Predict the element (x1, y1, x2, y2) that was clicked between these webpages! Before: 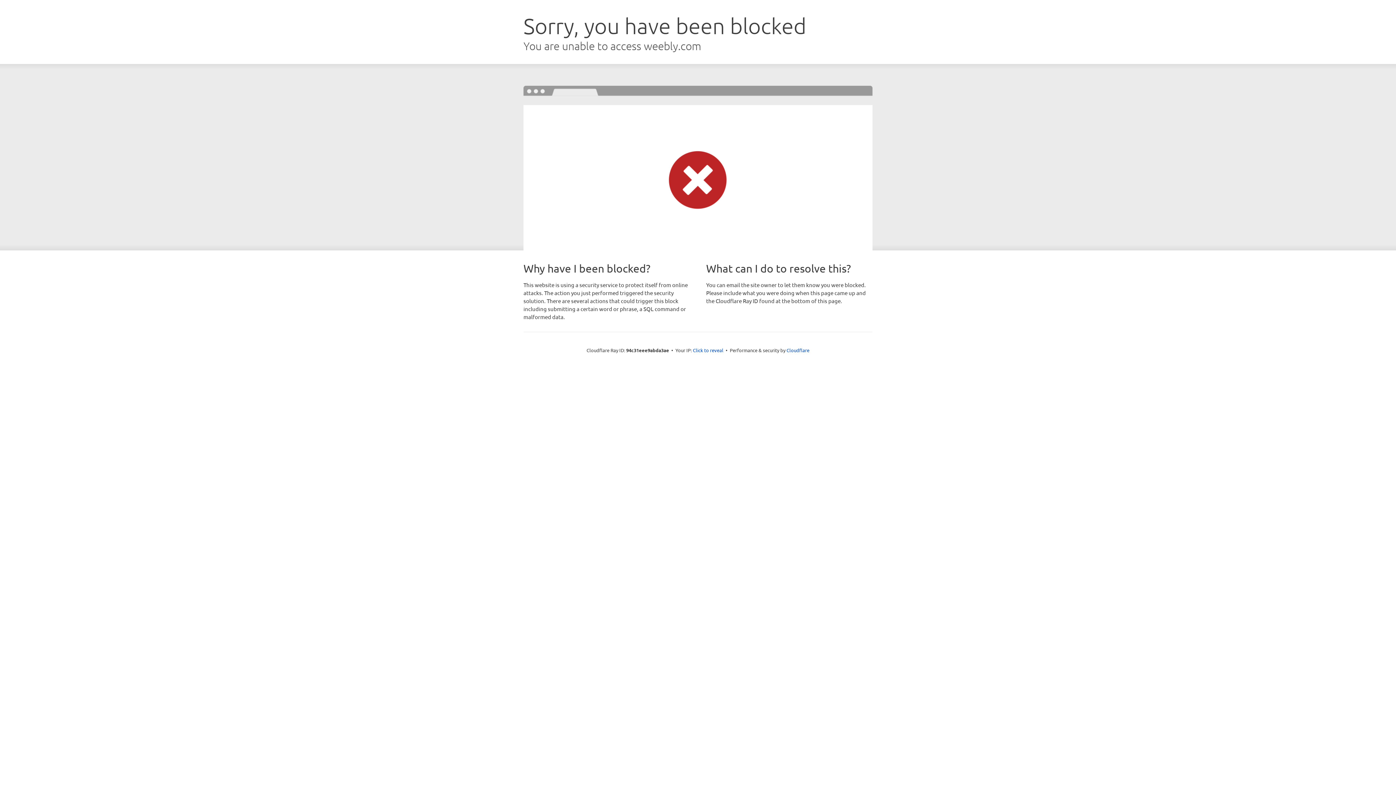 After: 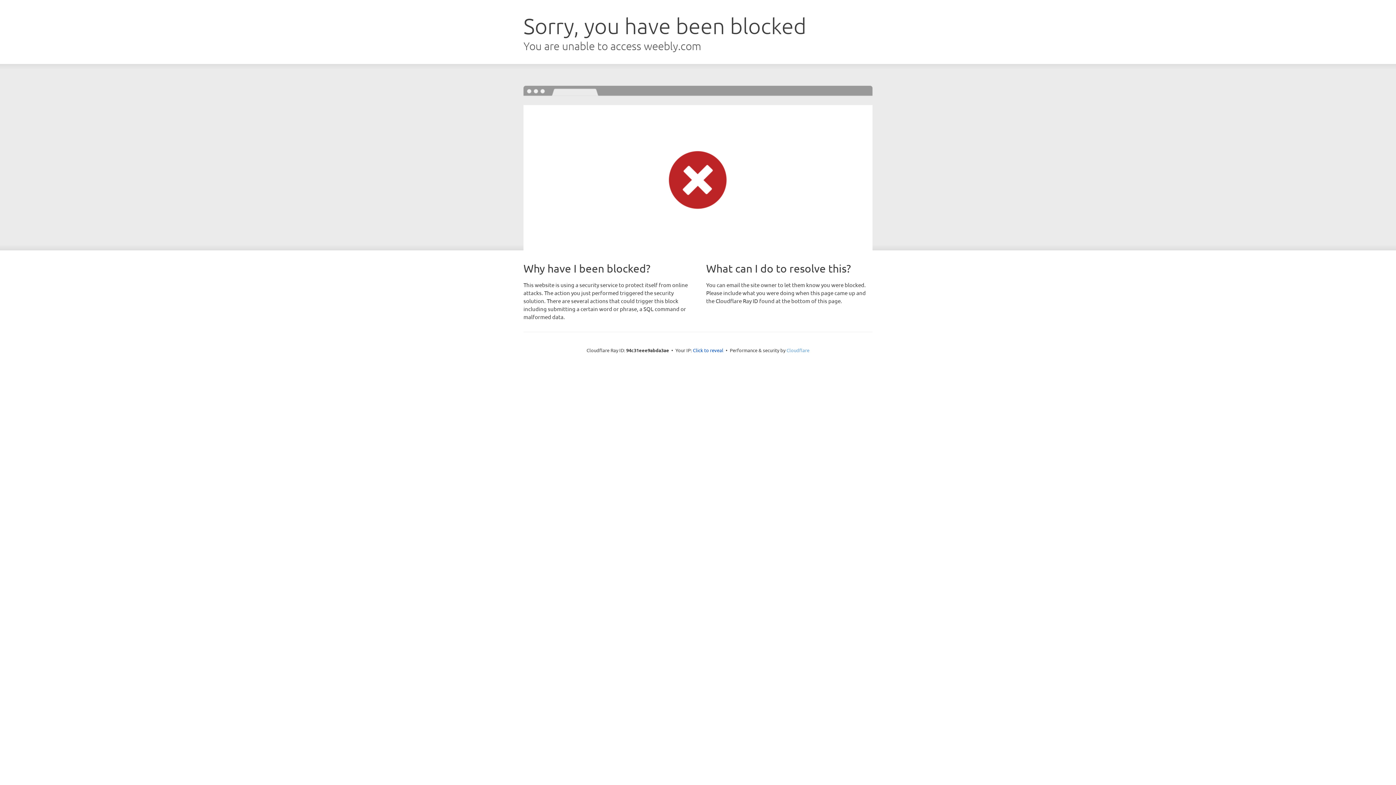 Action: bbox: (786, 347, 809, 353) label: Cloudflare